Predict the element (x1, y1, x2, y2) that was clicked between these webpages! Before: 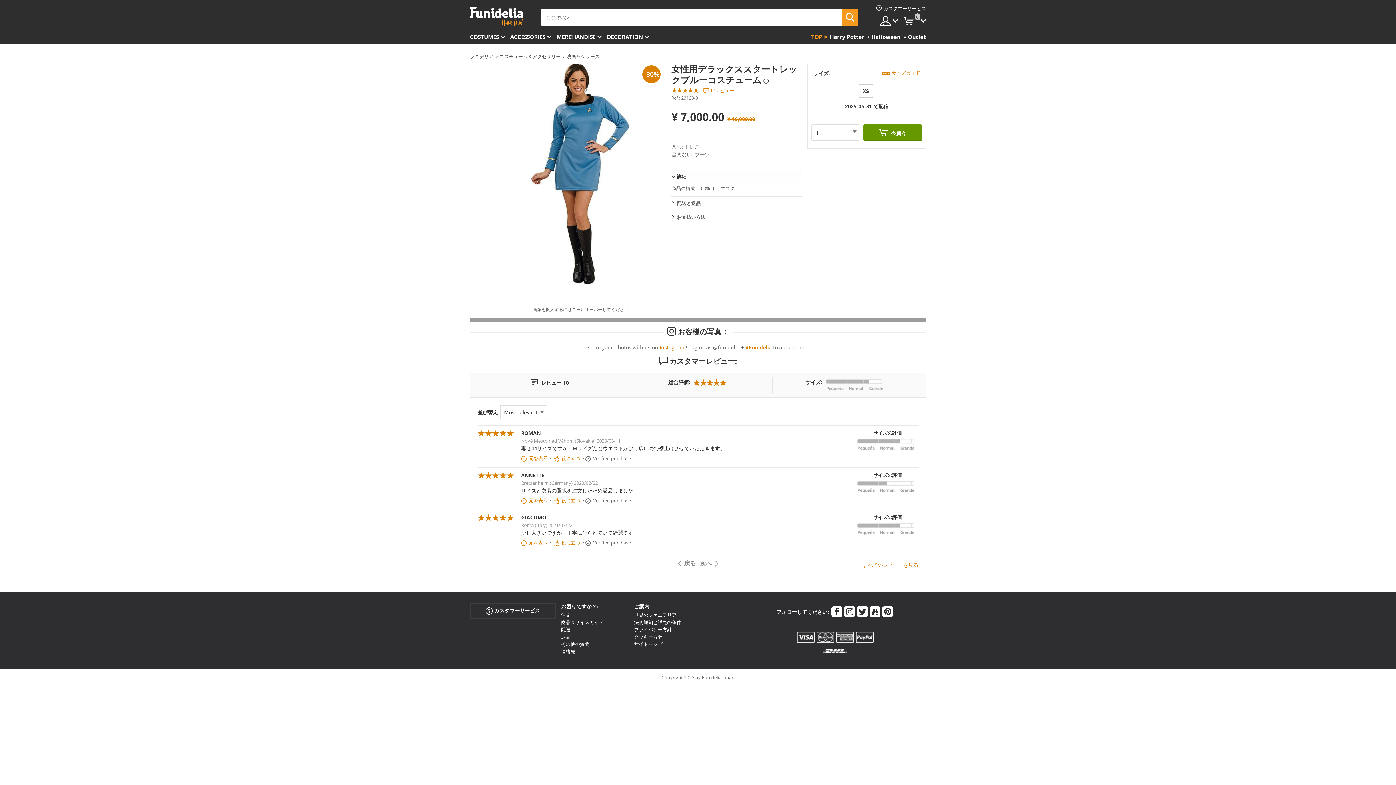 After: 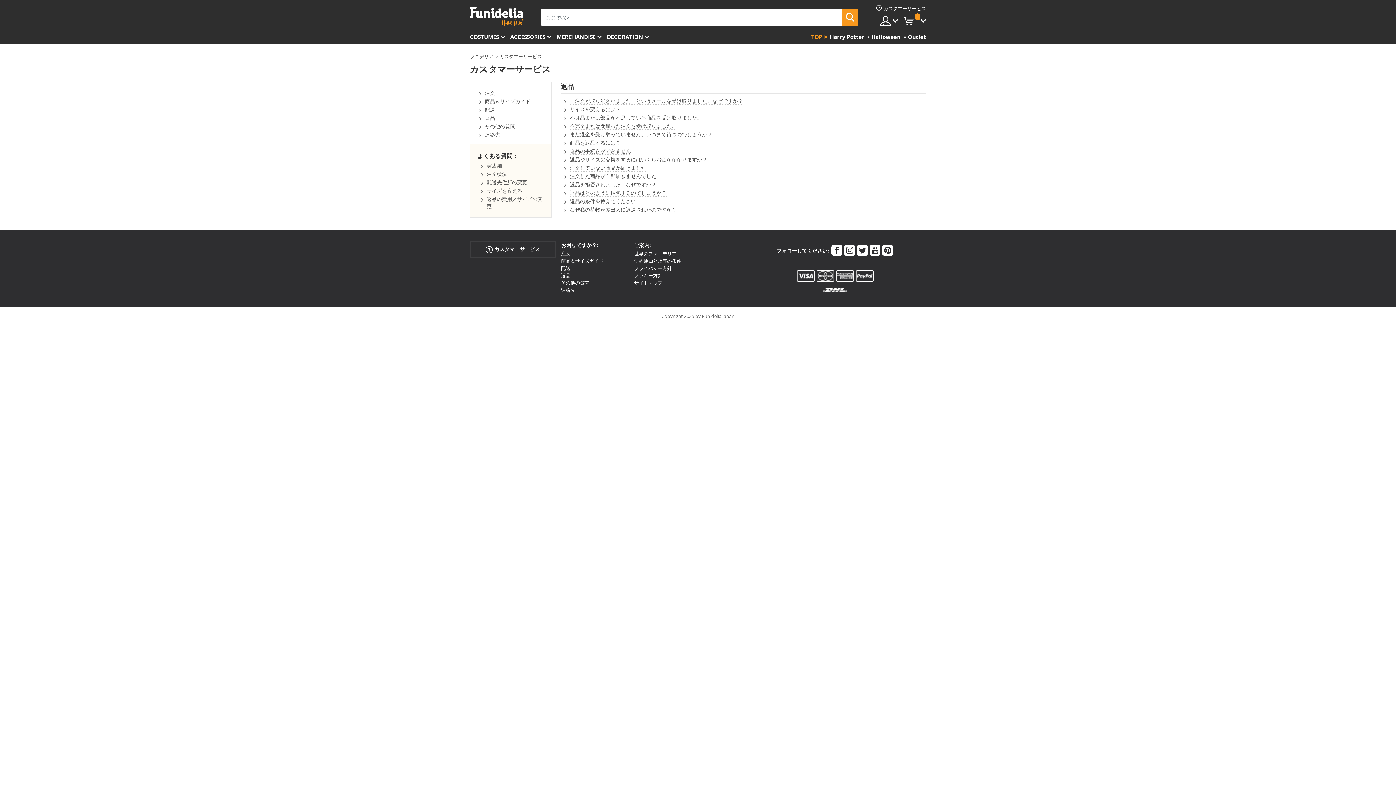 Action: bbox: (561, 633, 570, 640) label: 返品